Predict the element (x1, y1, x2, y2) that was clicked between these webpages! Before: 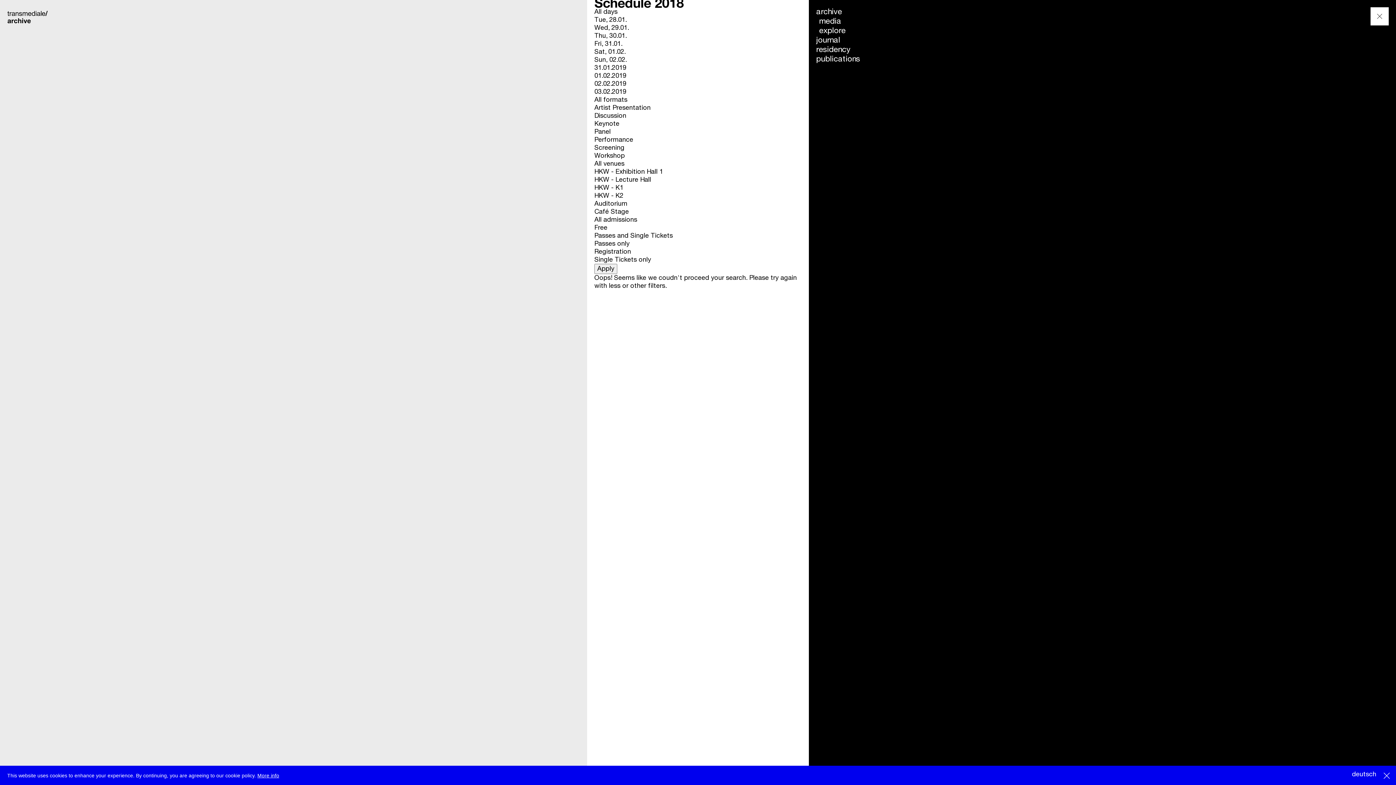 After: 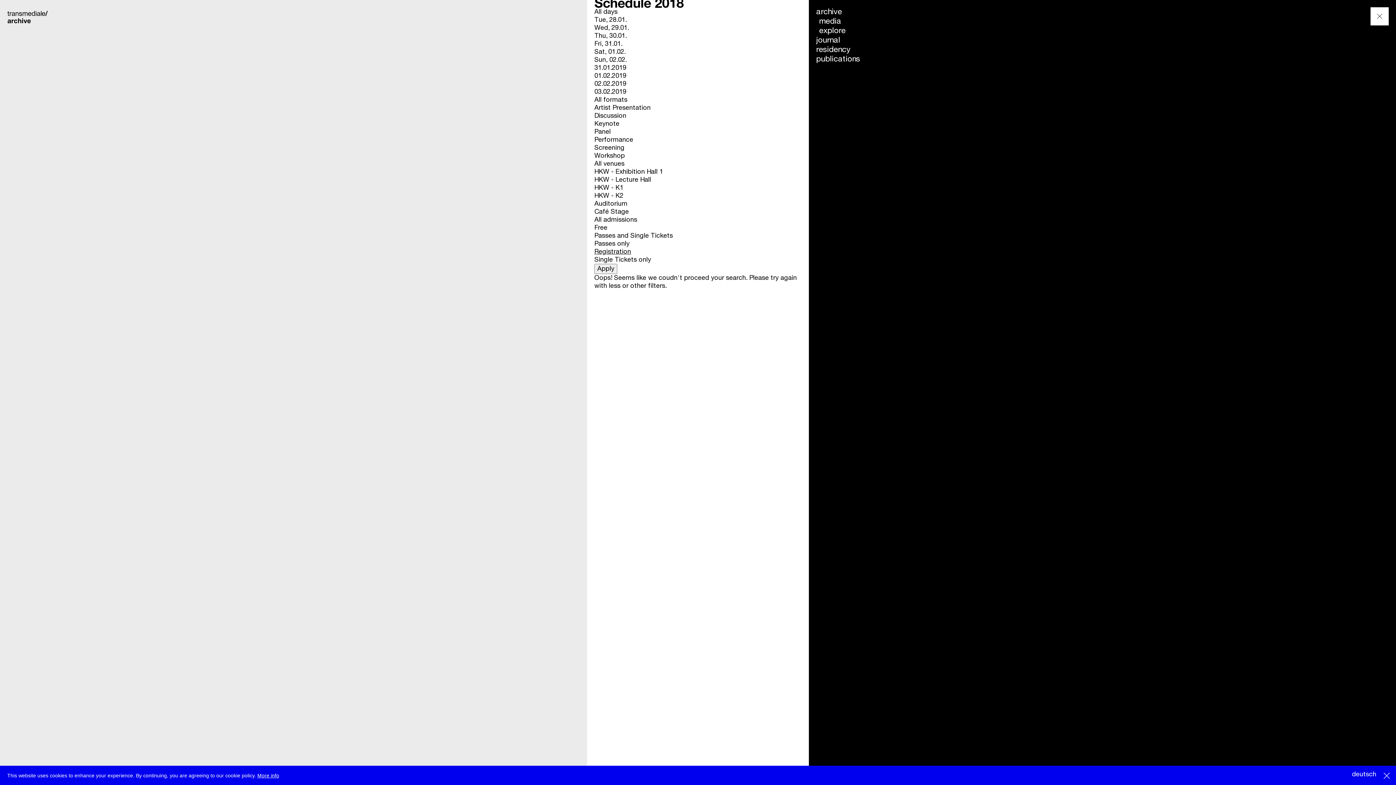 Action: bbox: (594, 248, 631, 255) label: Registration